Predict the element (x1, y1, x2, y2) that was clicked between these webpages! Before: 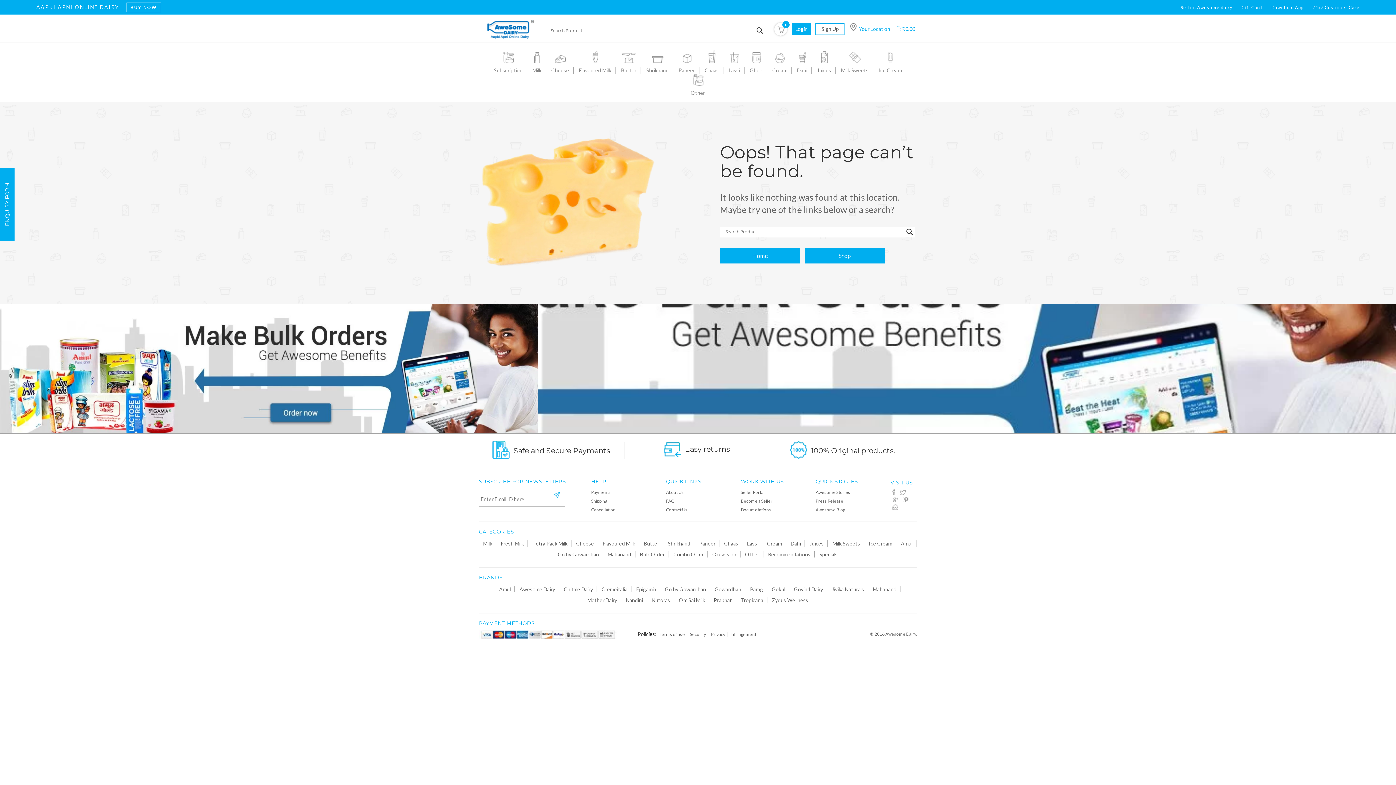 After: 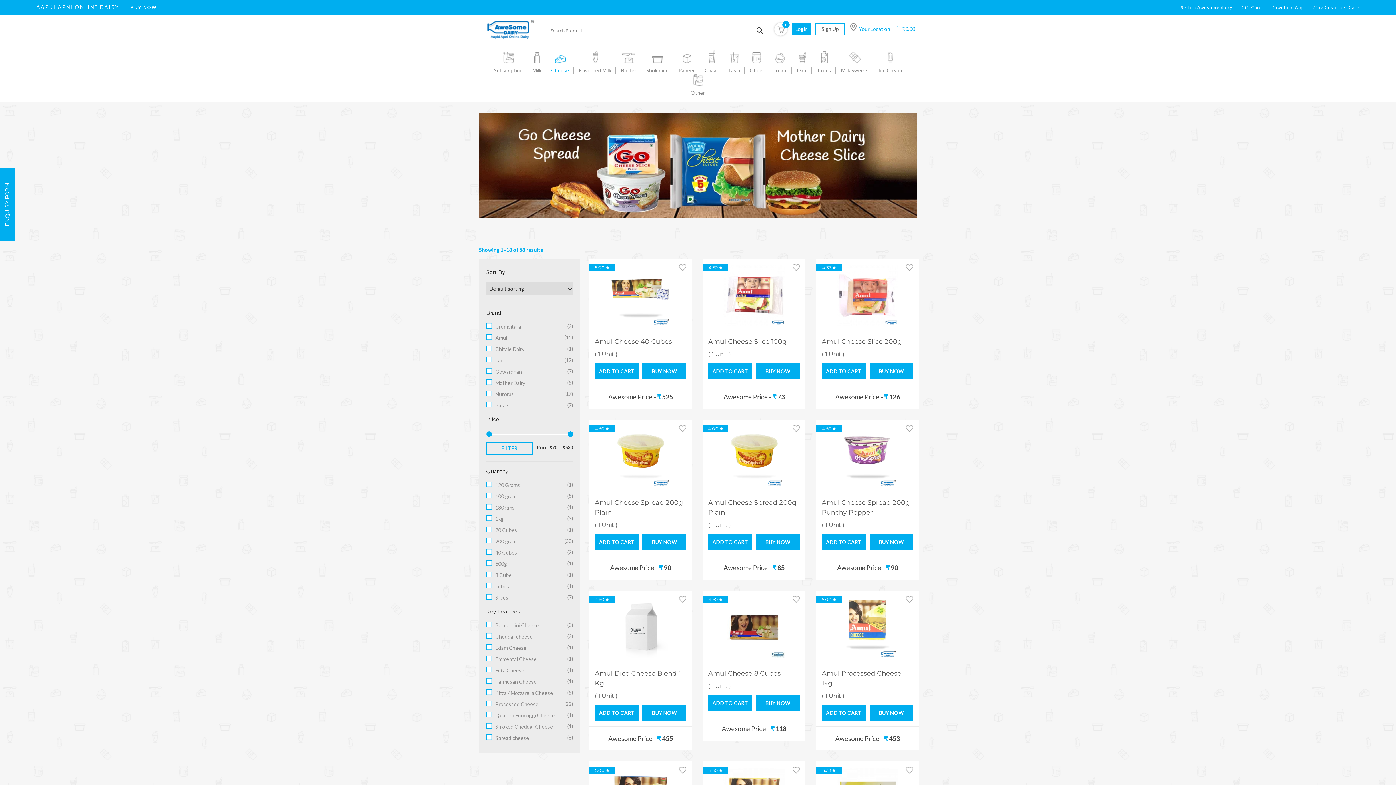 Action: bbox: (547, 55, 573, 74) label: Cheese